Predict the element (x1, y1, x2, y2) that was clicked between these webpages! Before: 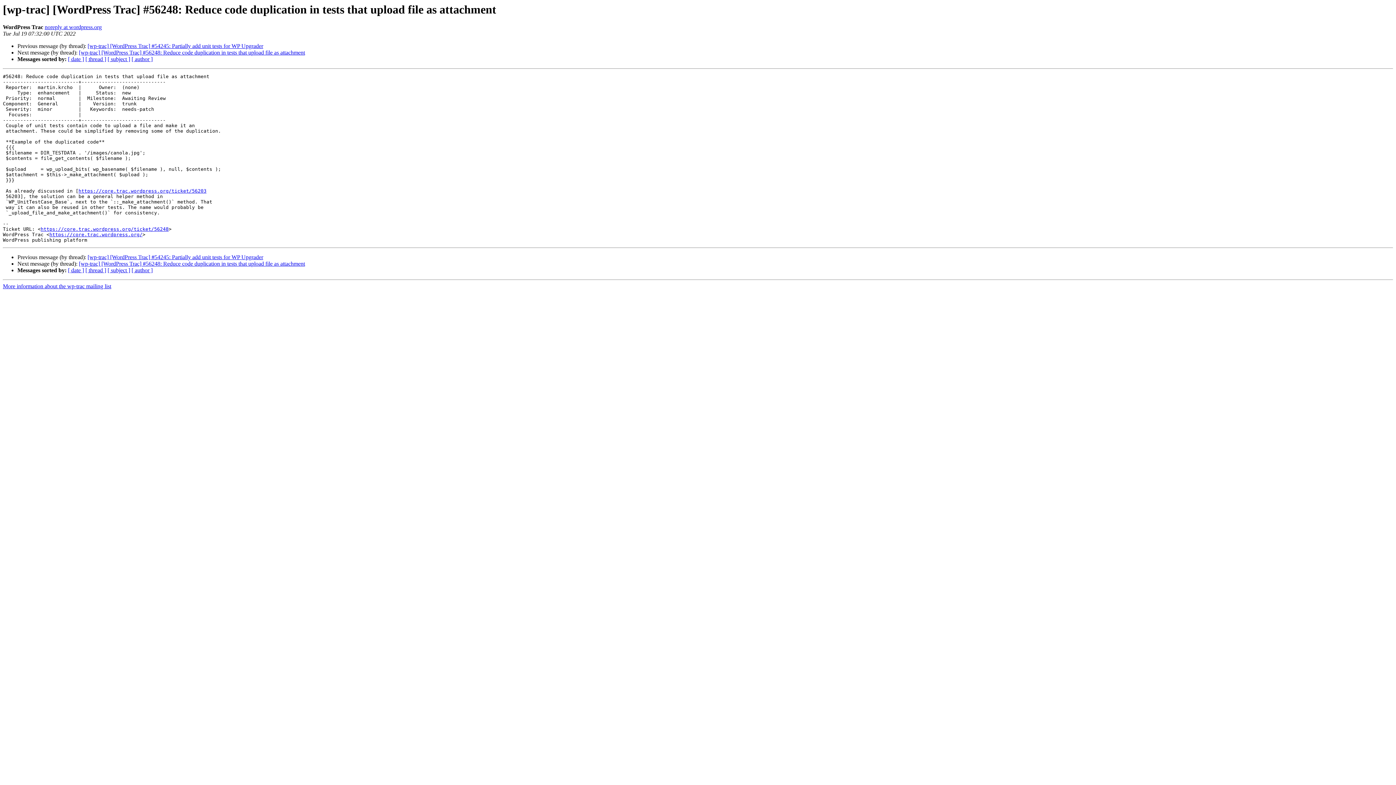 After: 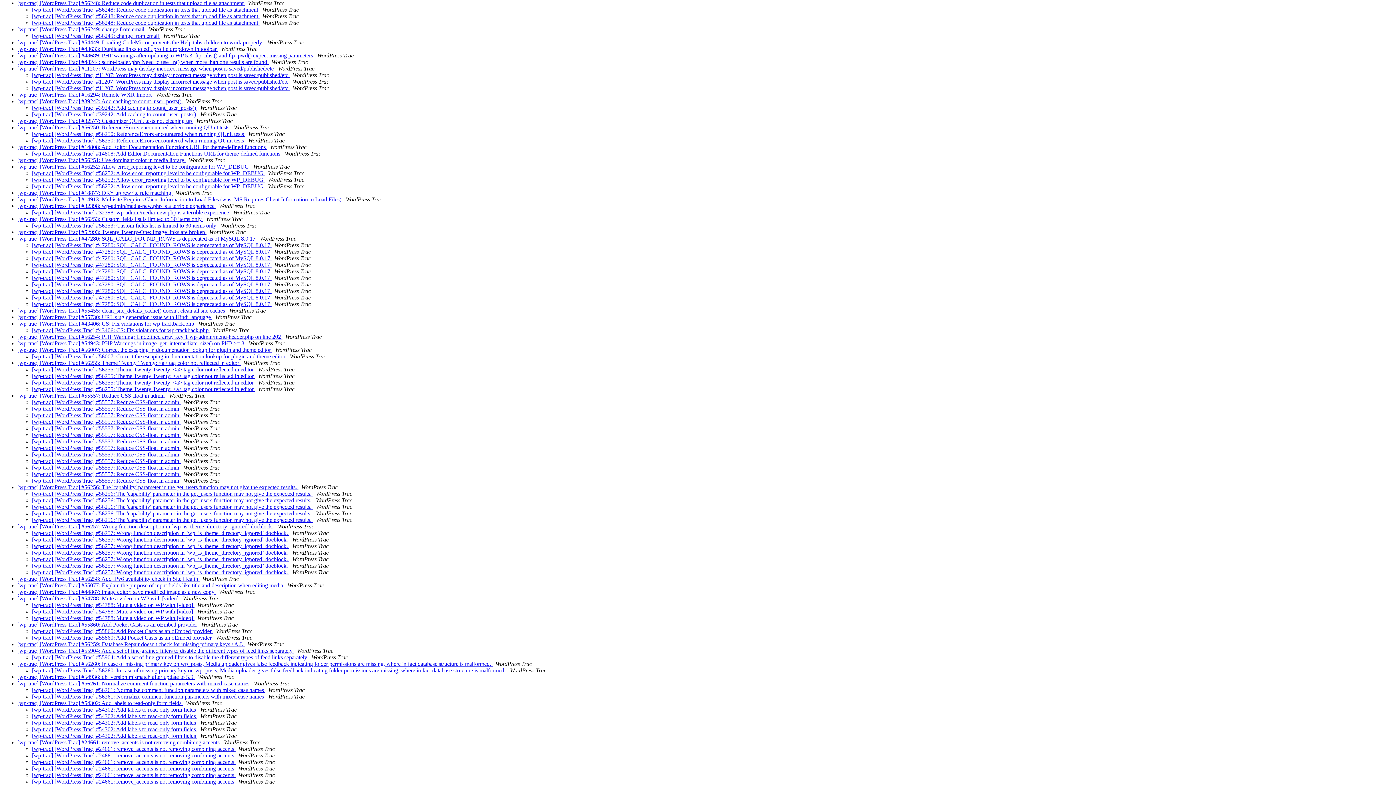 Action: label: [ thread ] bbox: (85, 56, 106, 62)